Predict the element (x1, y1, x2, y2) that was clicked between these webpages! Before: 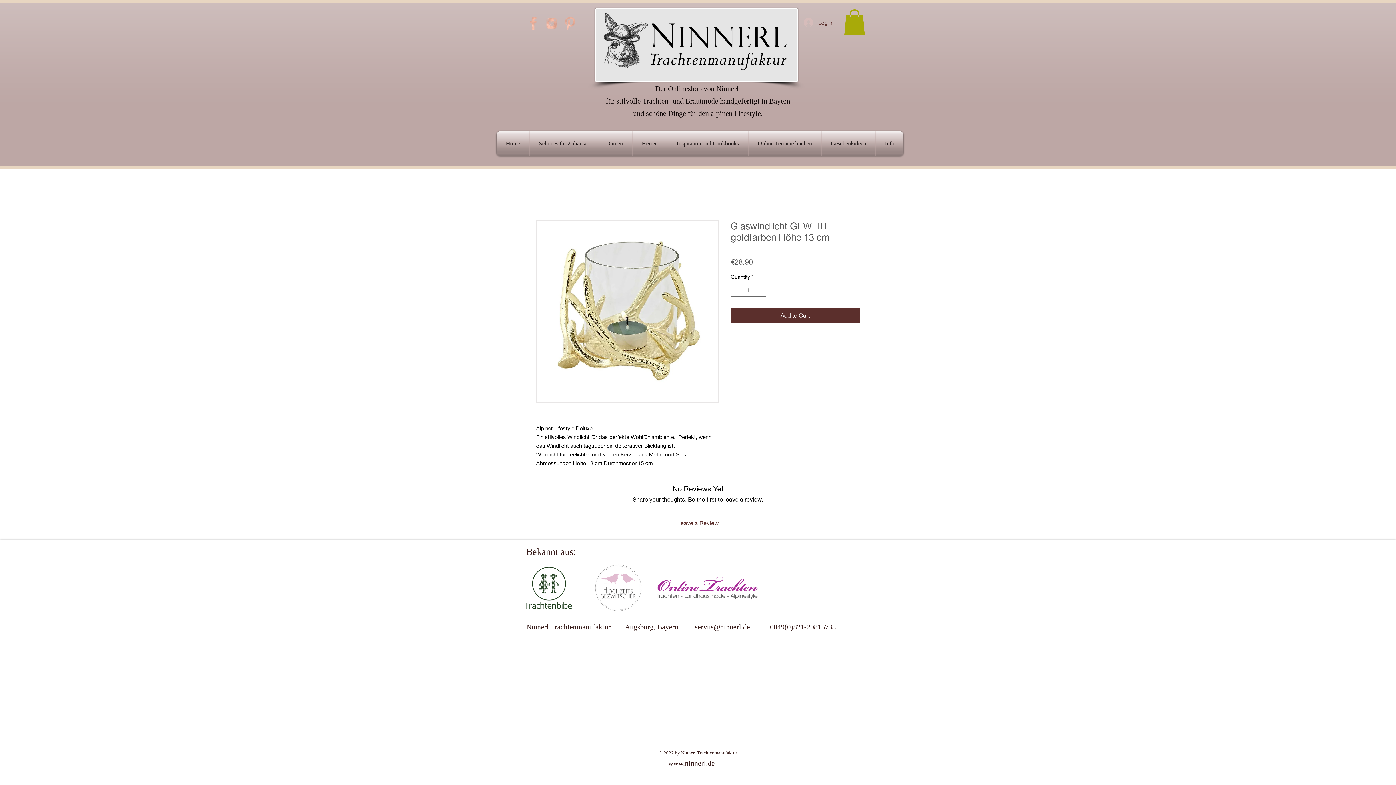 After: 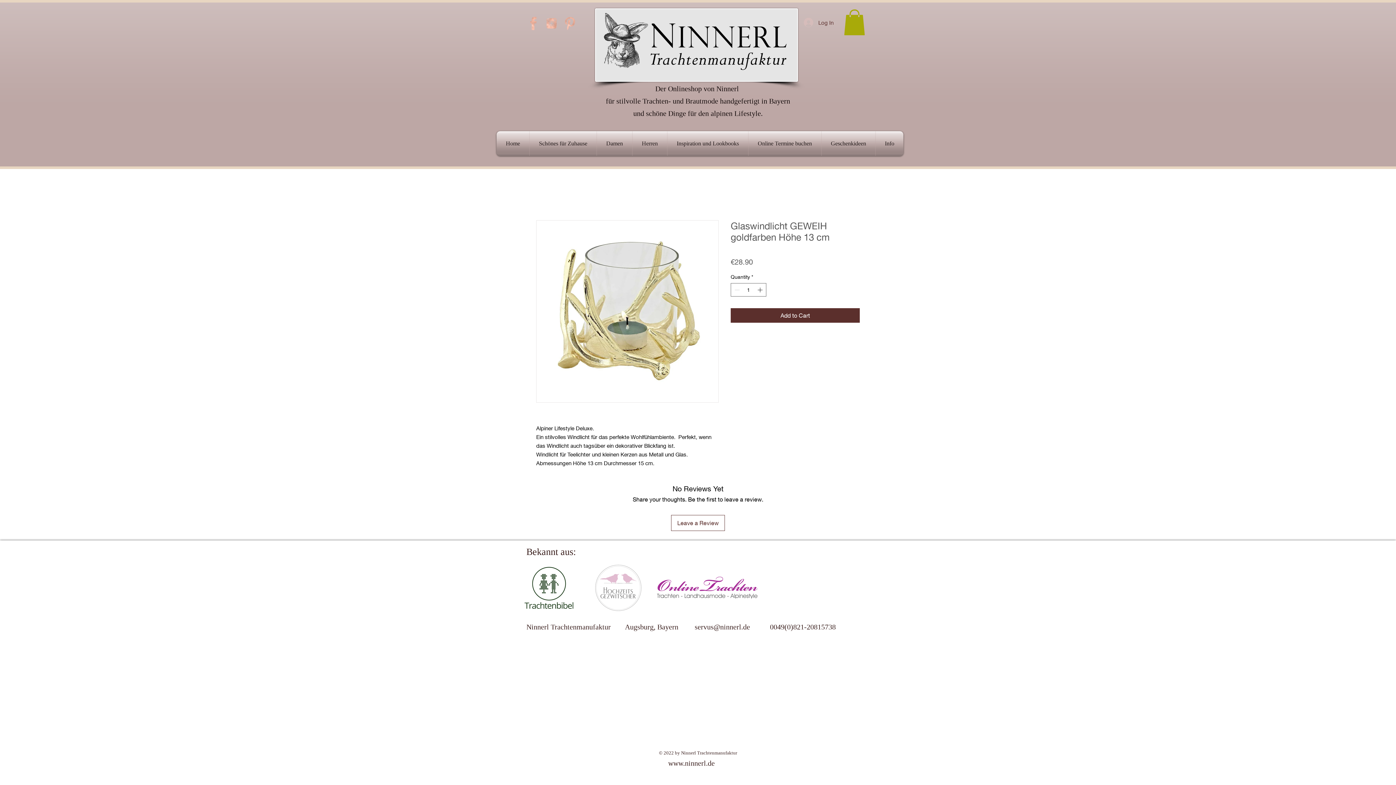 Action: label: servus@ninnerl.de bbox: (694, 623, 750, 631)